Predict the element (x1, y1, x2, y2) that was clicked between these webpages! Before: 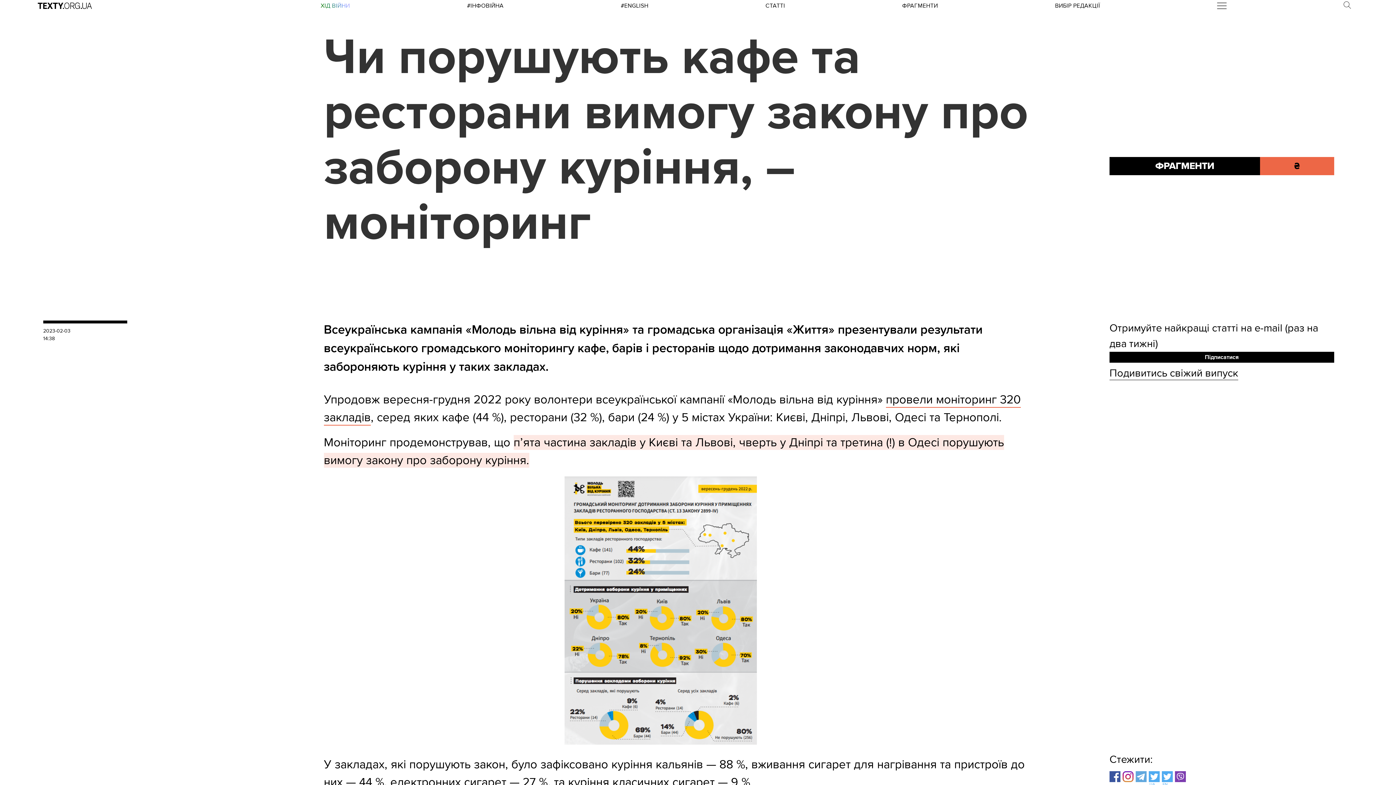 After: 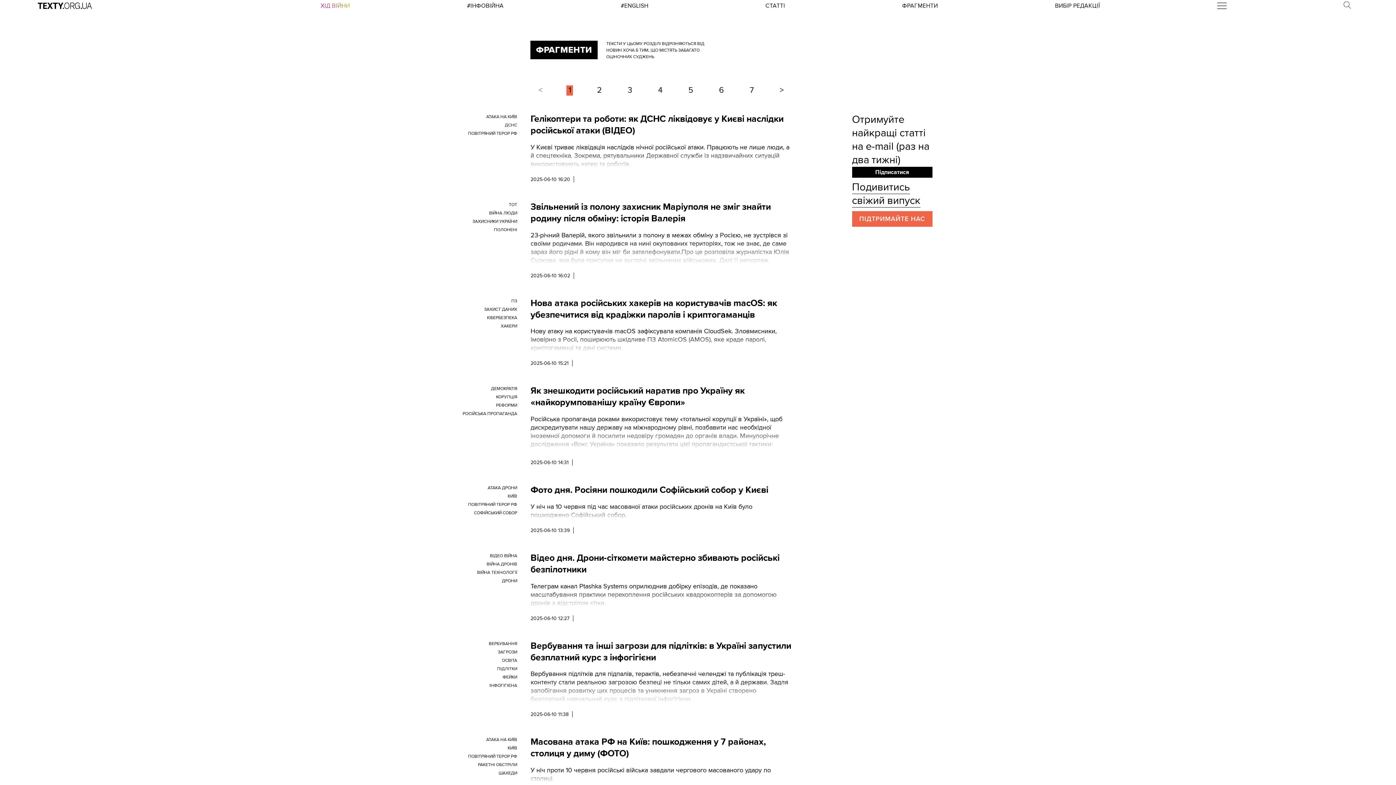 Action: bbox: (902, 2, 938, 9) label: ФРАГМЕНТИ